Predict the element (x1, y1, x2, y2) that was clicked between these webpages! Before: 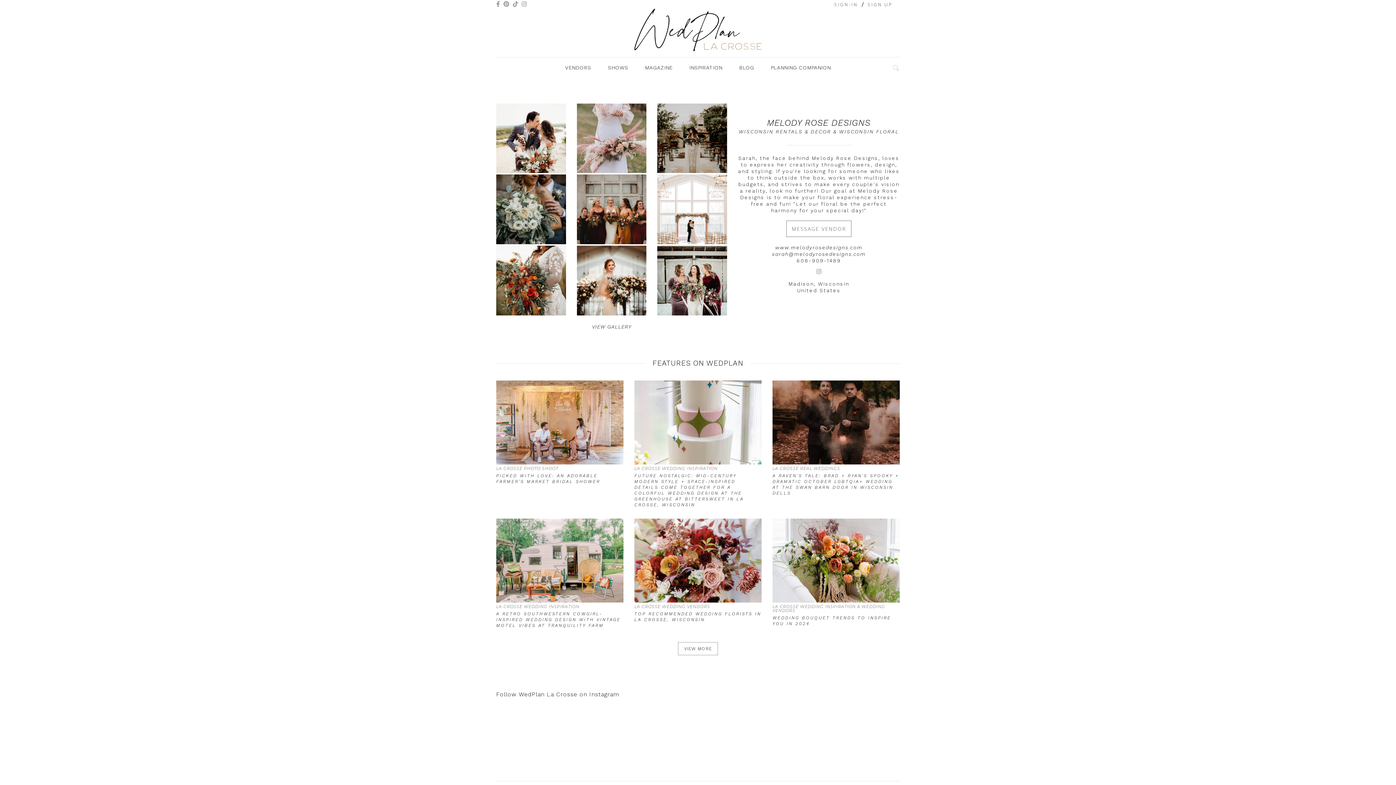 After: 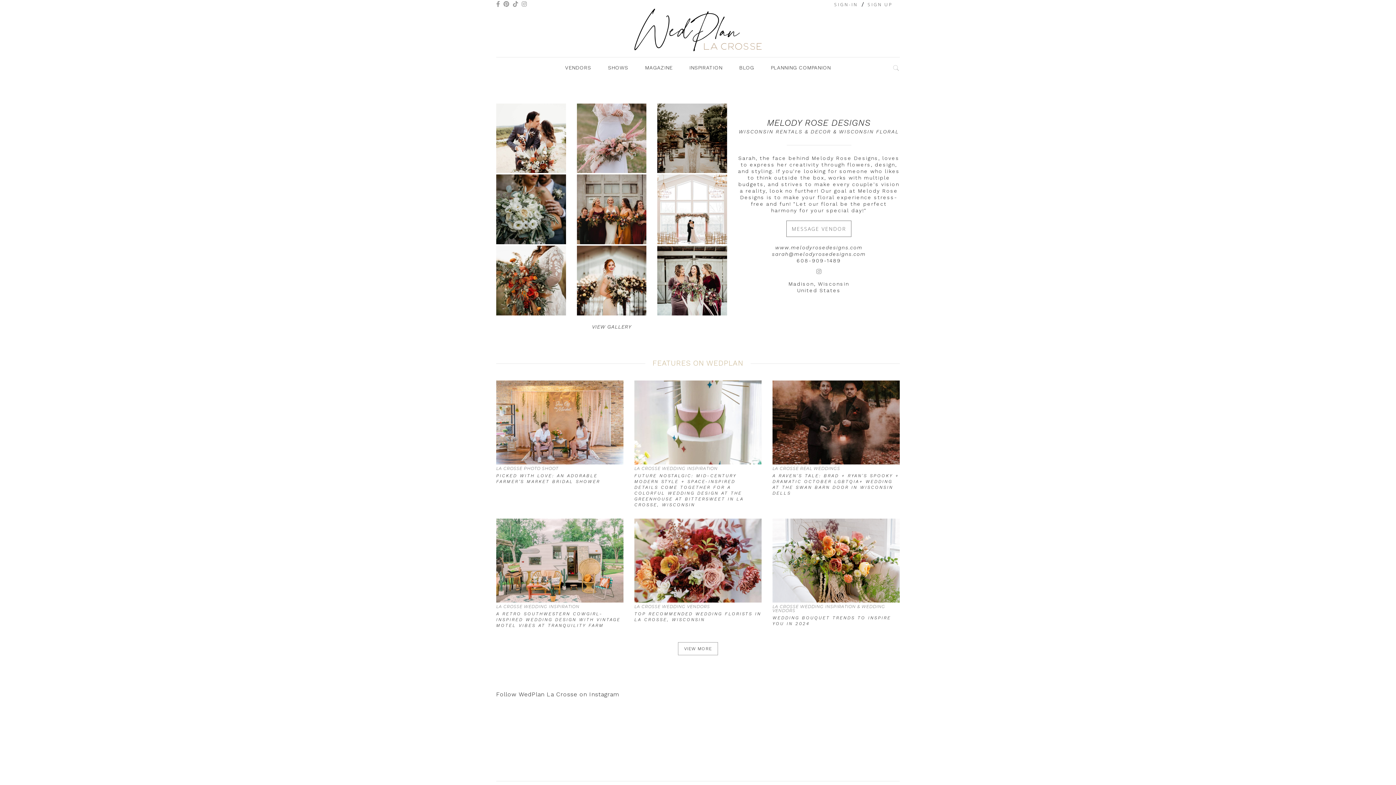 Action: label: FEATURES ON WEDPLAN bbox: (652, 358, 743, 367)